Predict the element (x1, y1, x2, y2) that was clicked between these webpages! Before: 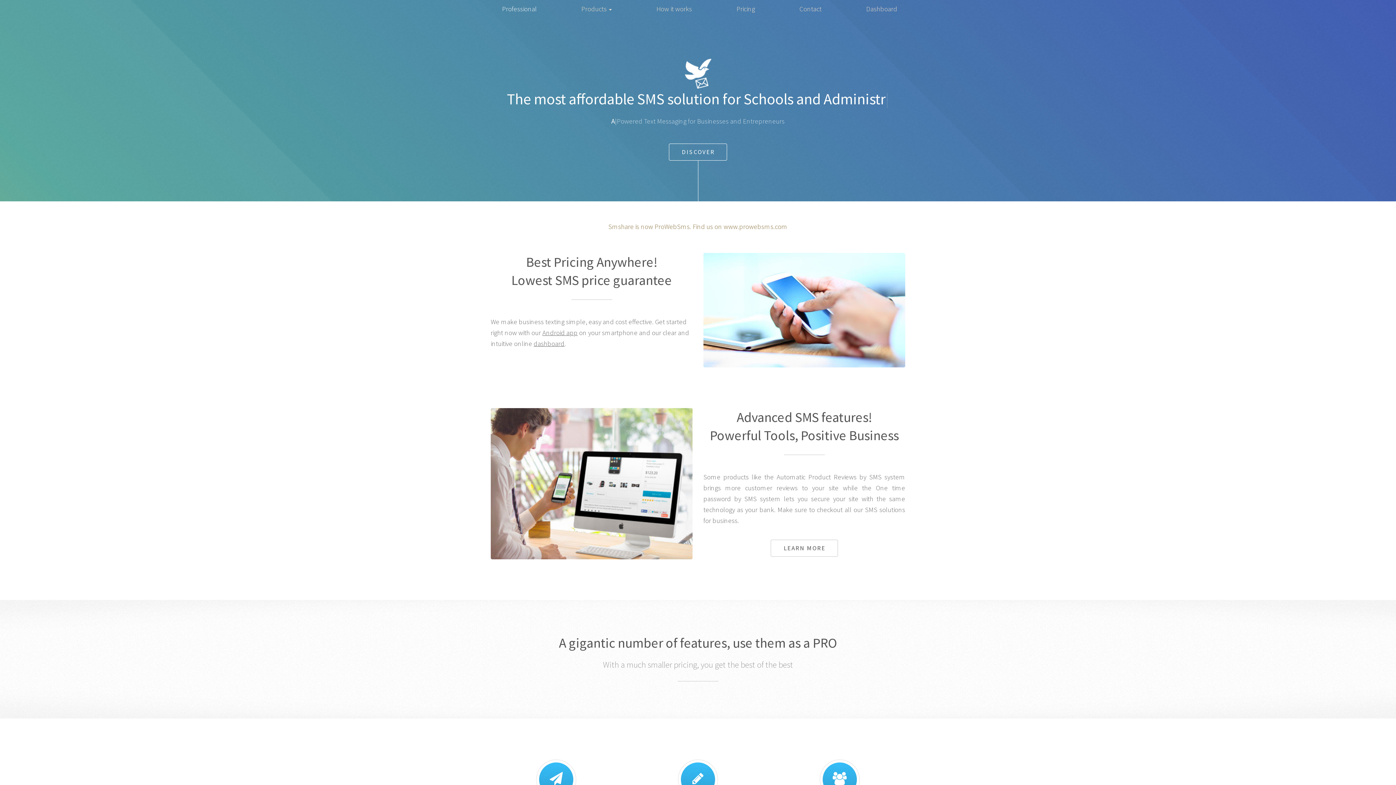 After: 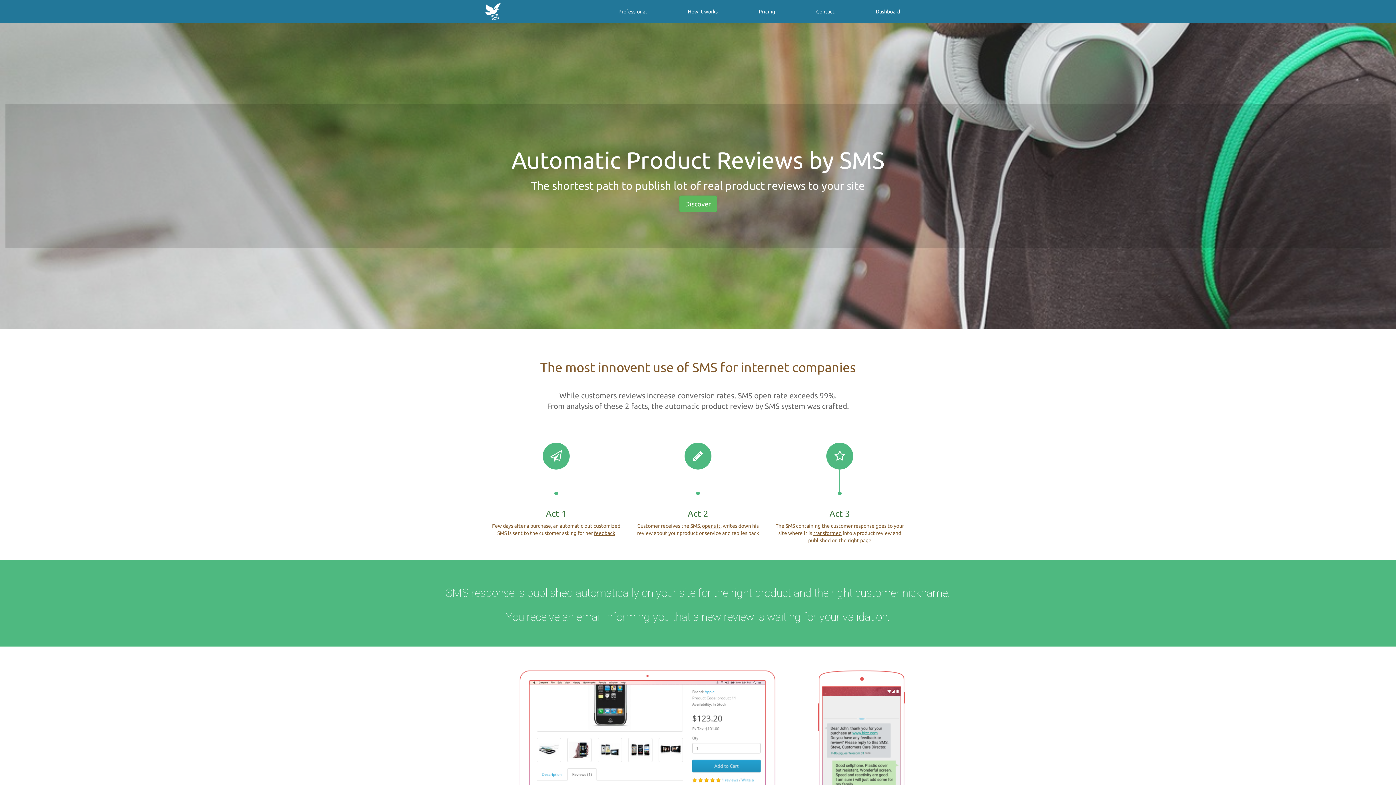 Action: bbox: (771, 540, 838, 556) label: LEARN MORE